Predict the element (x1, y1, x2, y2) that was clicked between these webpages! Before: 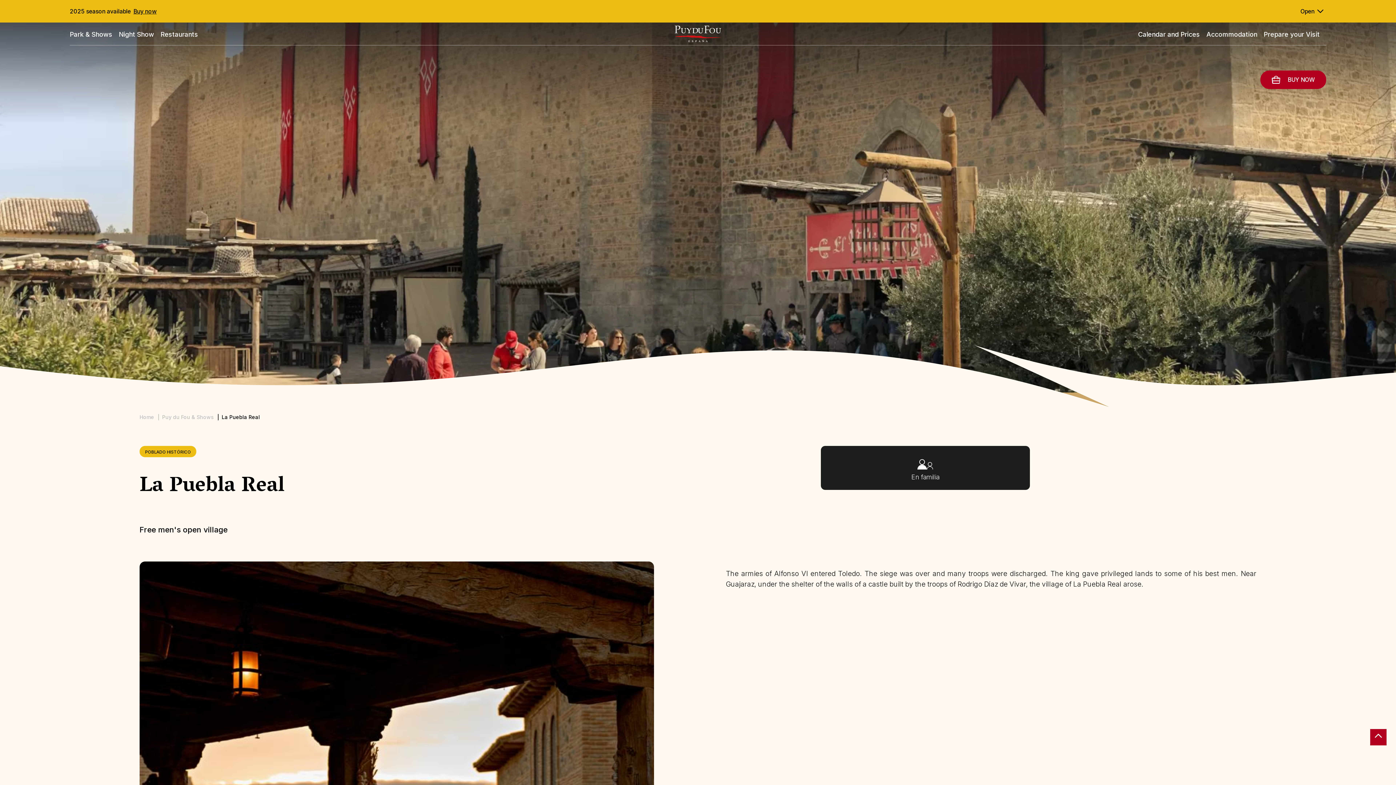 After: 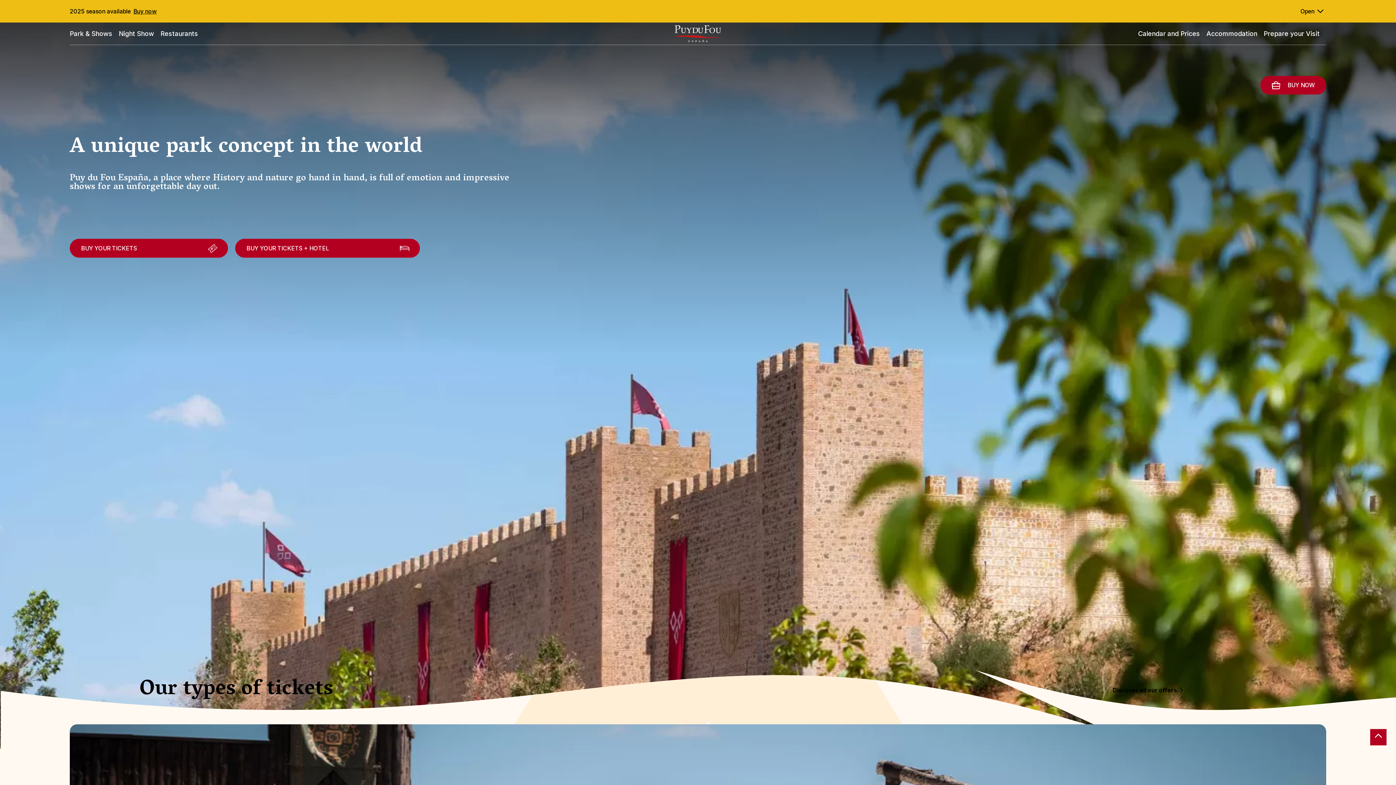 Action: bbox: (674, 25, 721, 42)